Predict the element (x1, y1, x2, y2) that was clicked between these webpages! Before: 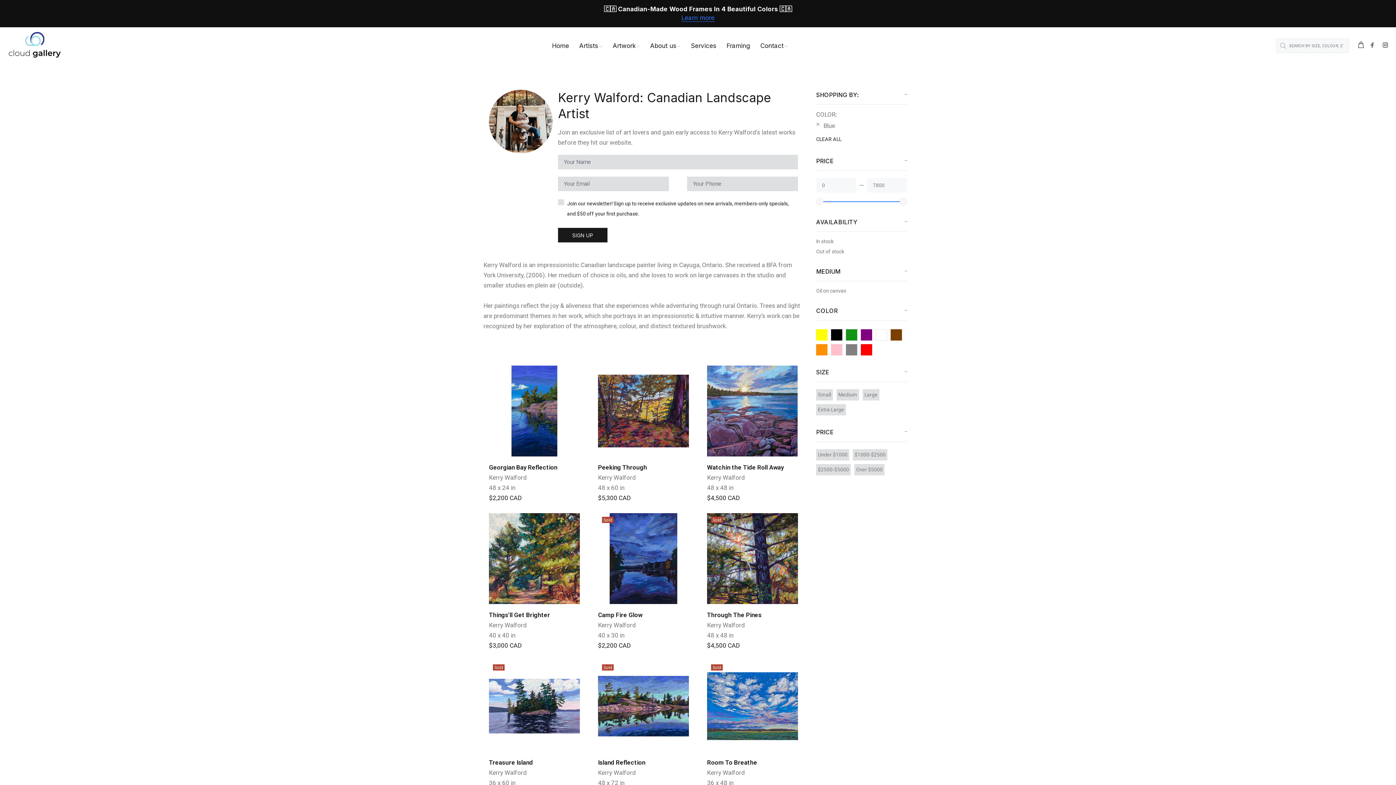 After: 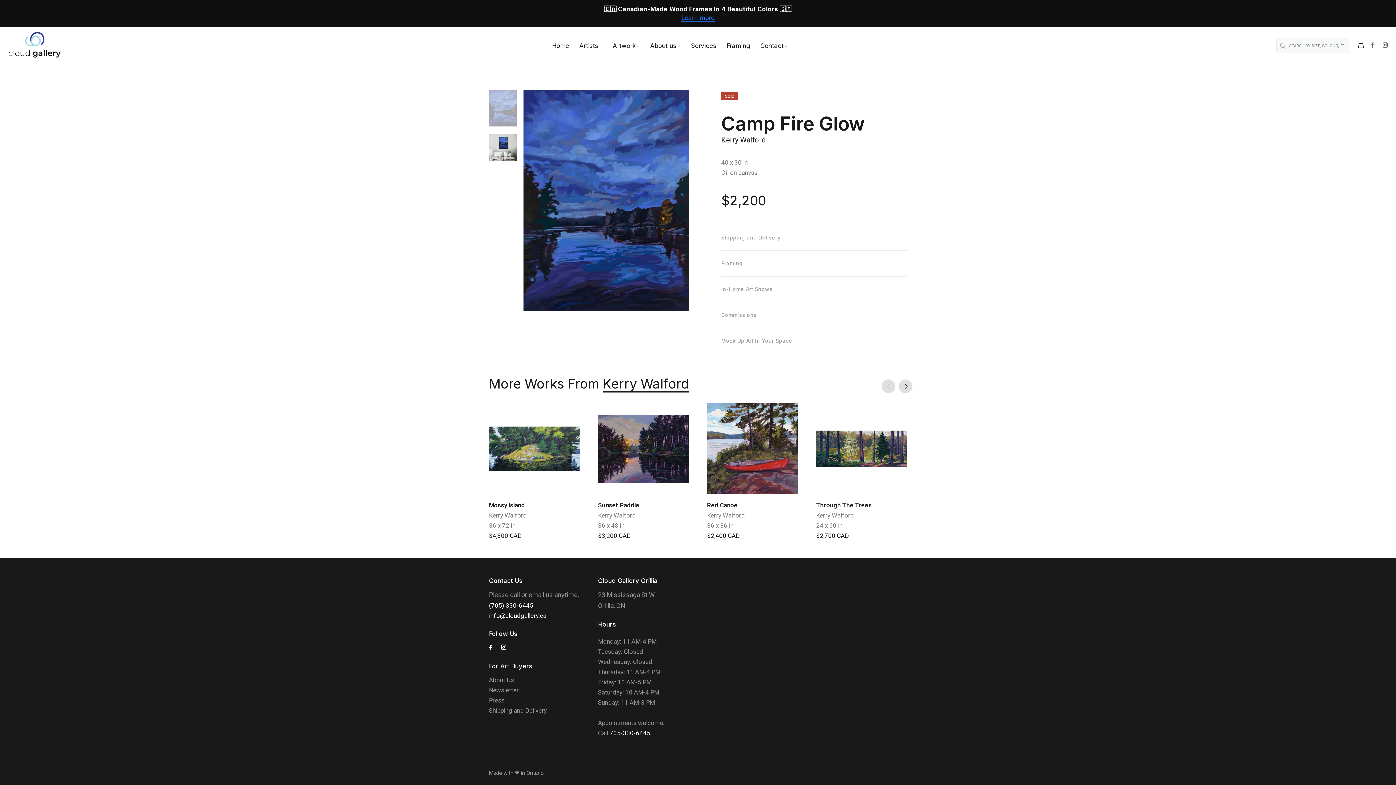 Action: bbox: (609, 513, 677, 604) label: Sold